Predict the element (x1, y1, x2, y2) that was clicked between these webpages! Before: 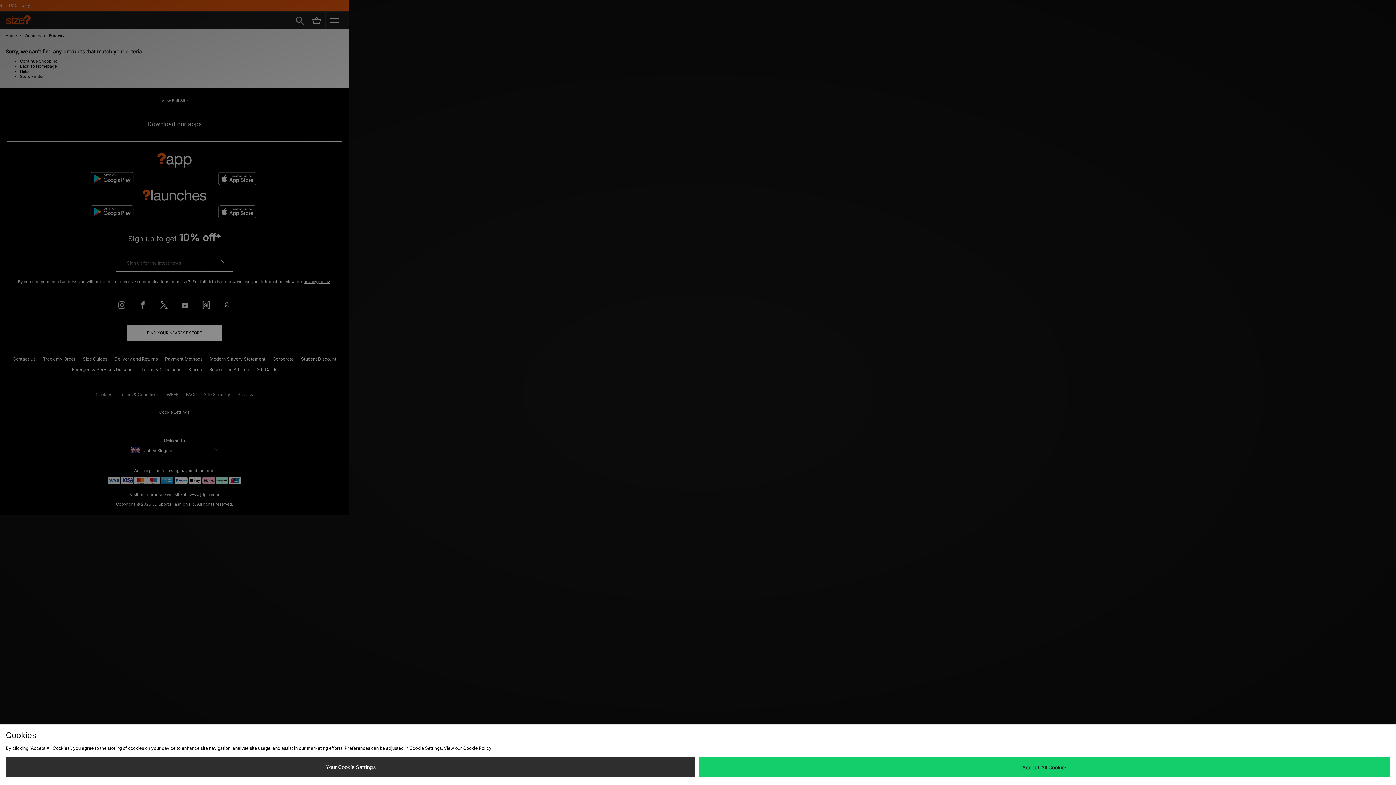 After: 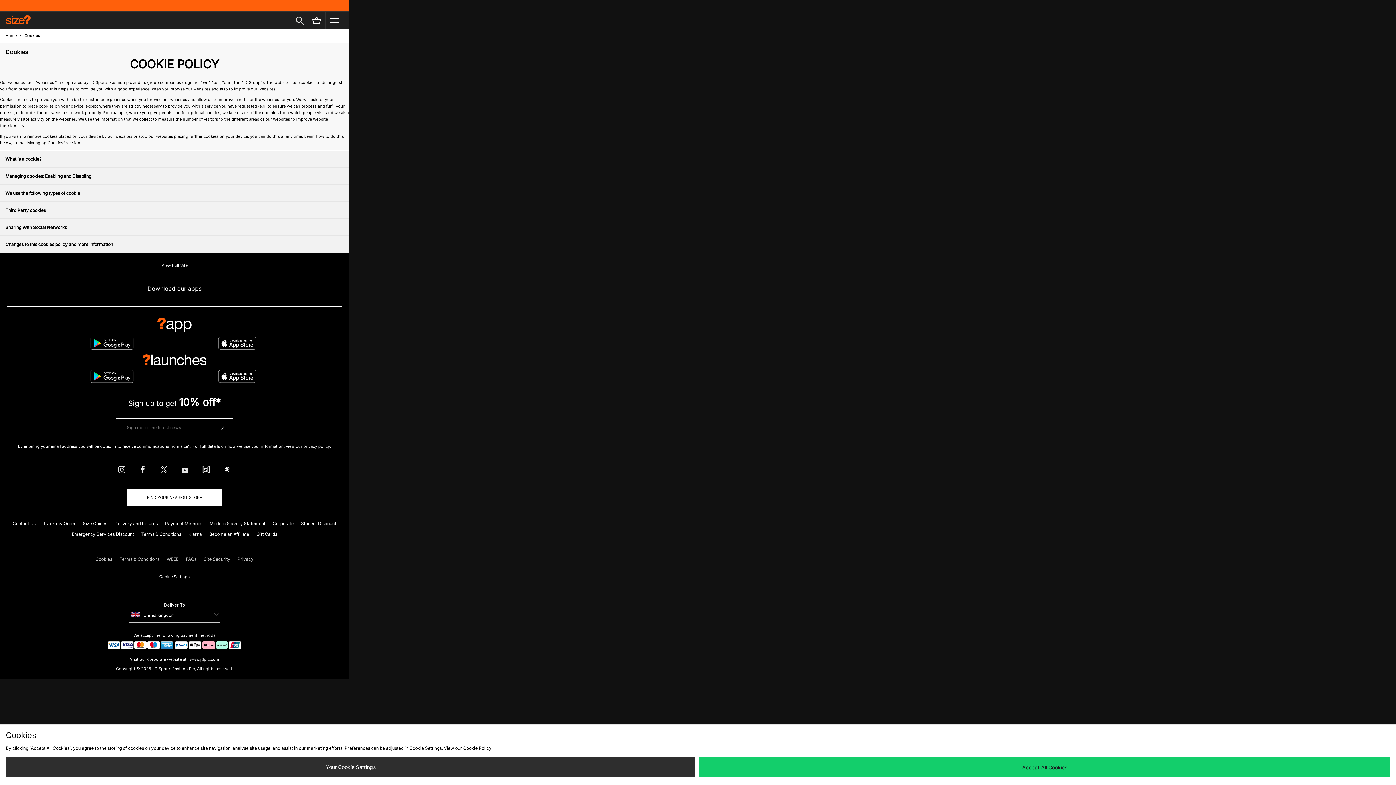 Action: label: Cookie Policy bbox: (463, 745, 491, 751)